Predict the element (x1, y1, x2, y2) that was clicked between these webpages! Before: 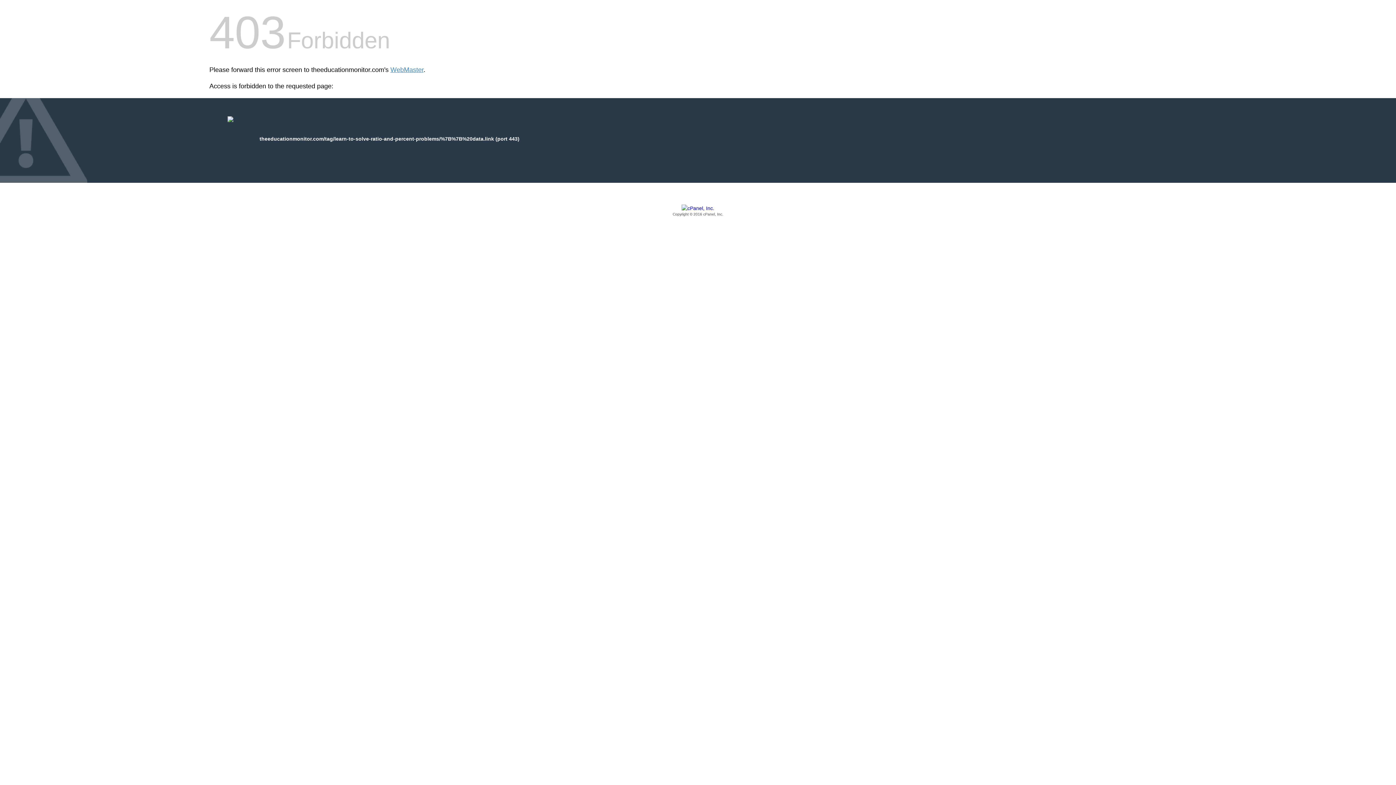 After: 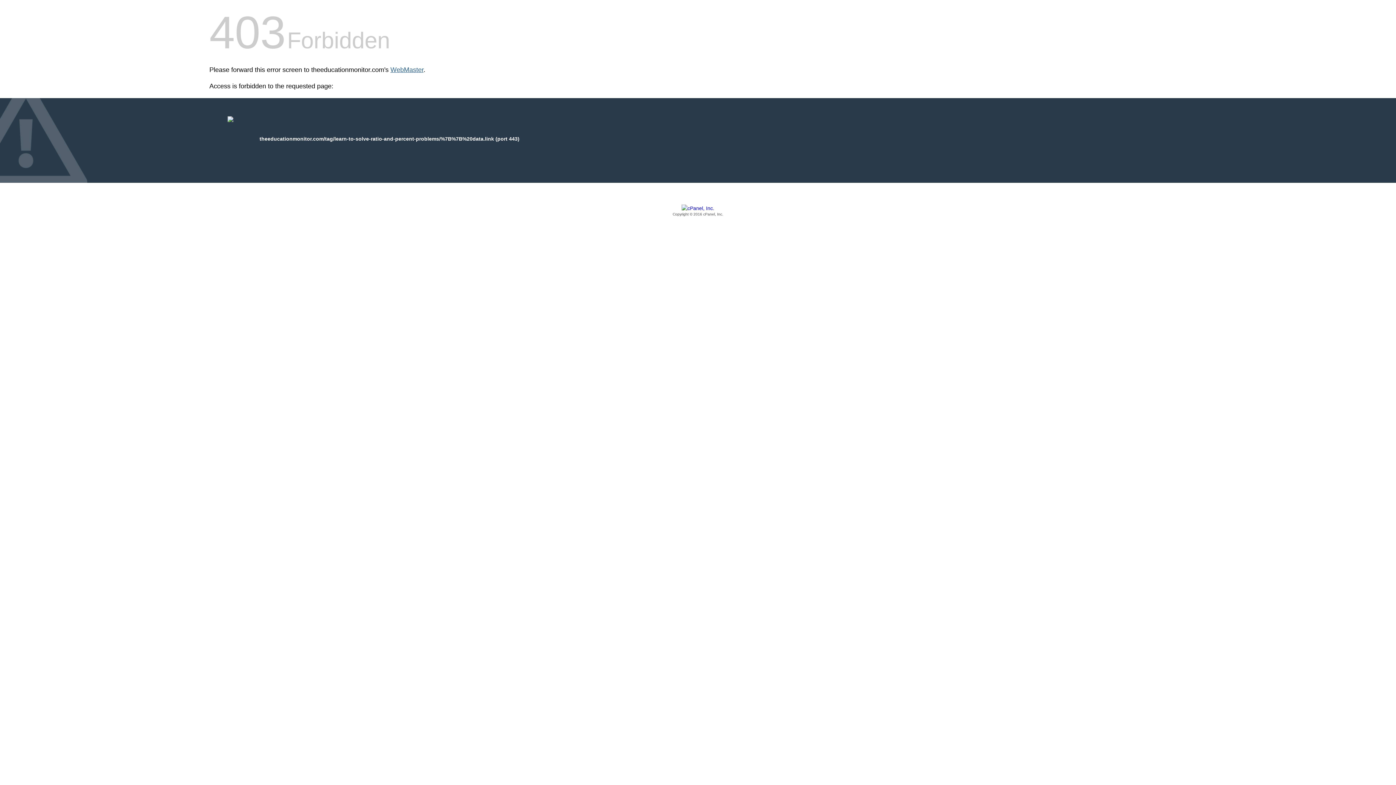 Action: bbox: (390, 66, 423, 73) label: WebMaster